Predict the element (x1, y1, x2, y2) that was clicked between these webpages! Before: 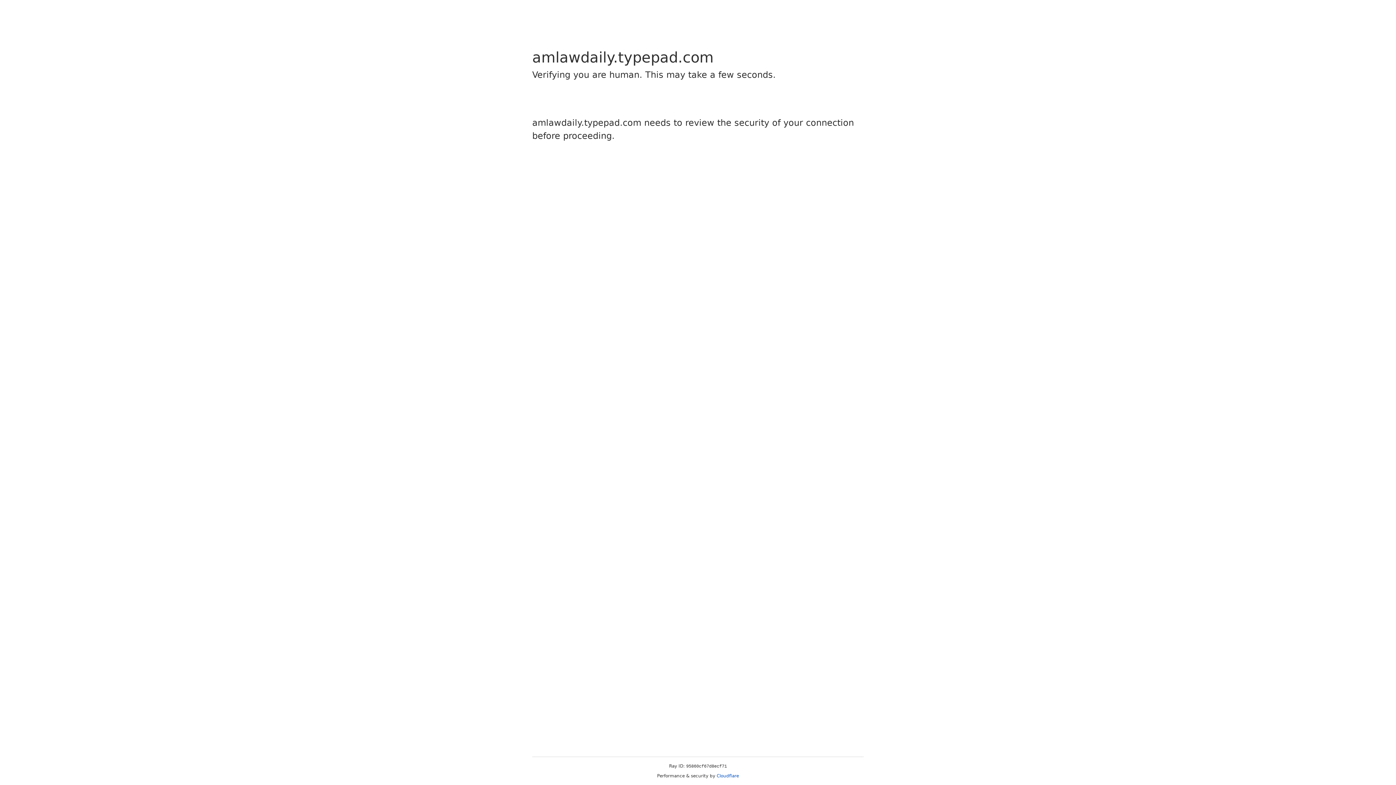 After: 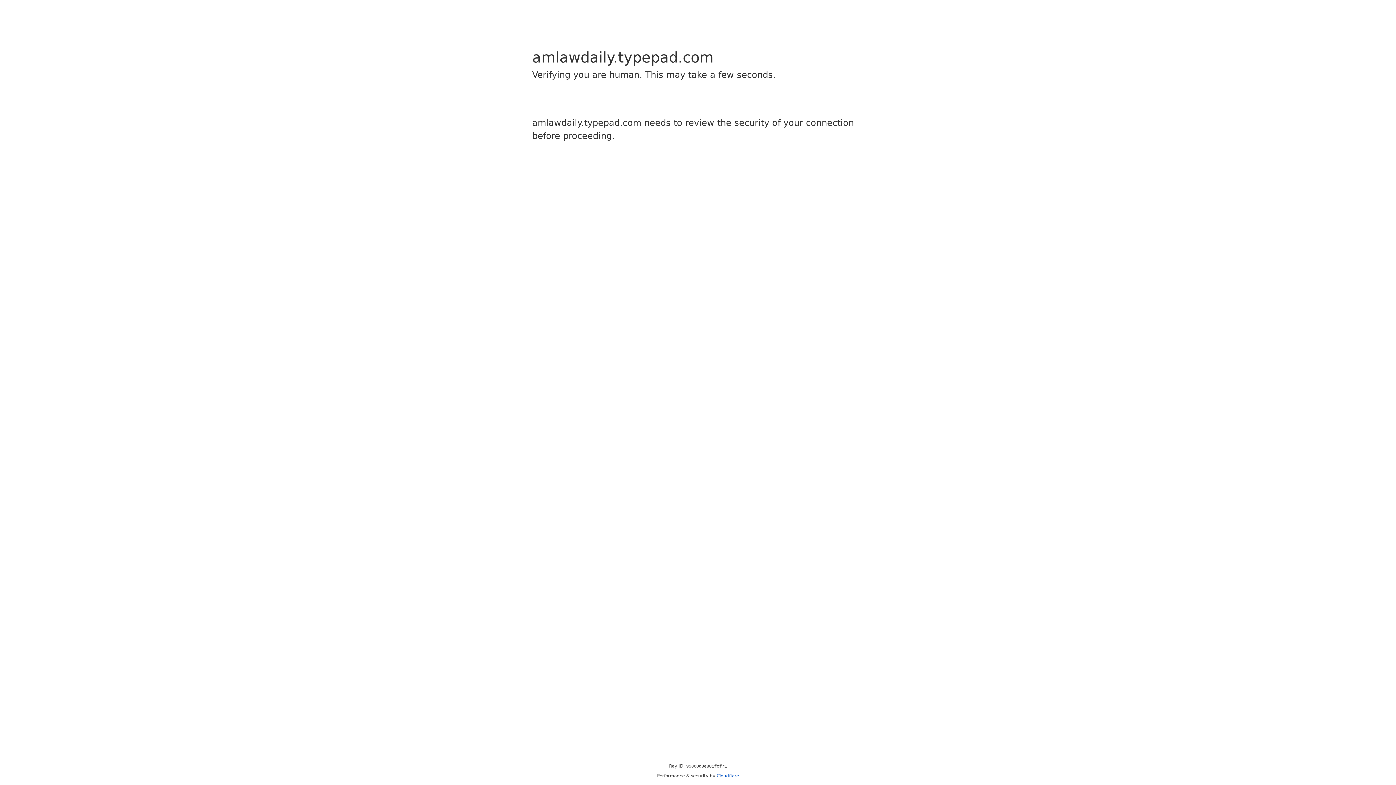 Action: label: Cloudflare bbox: (716, 773, 739, 778)